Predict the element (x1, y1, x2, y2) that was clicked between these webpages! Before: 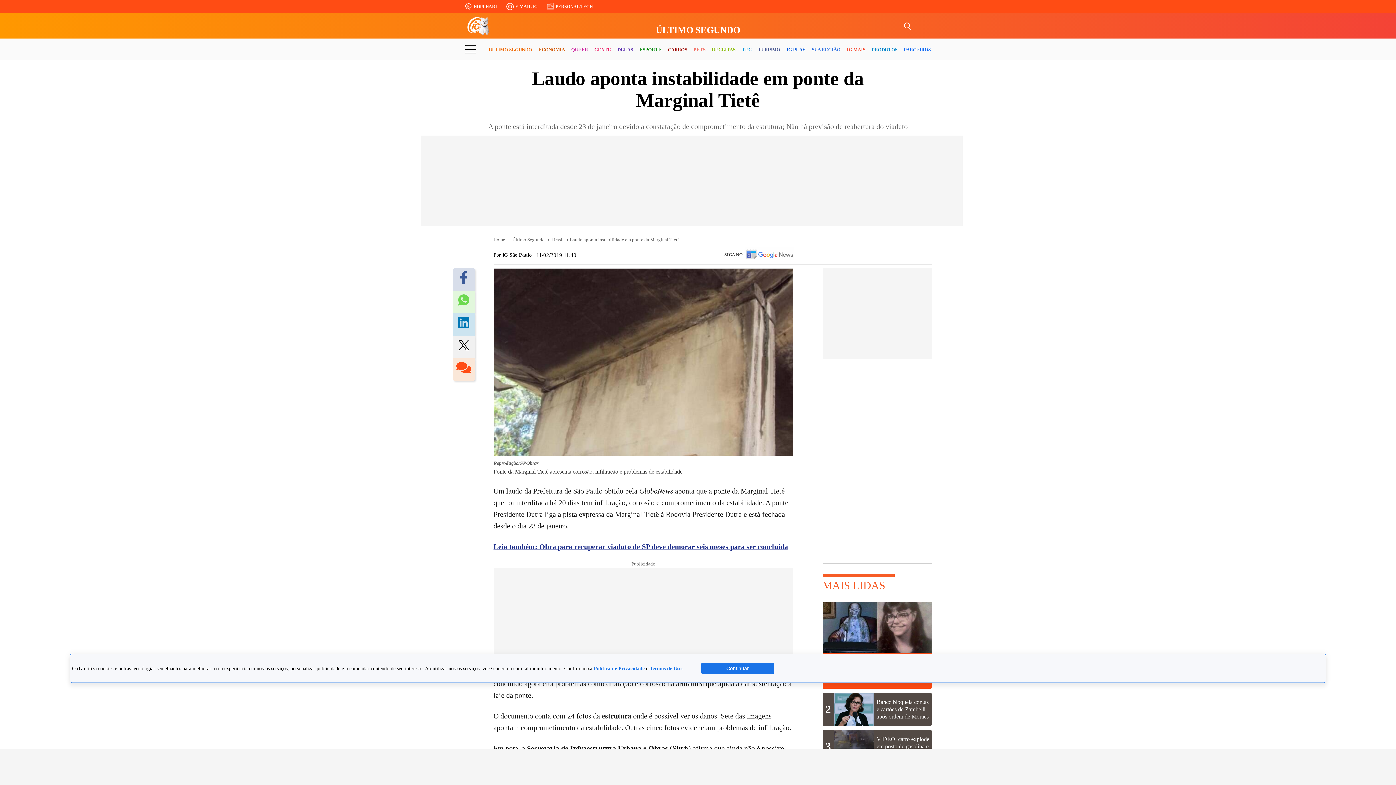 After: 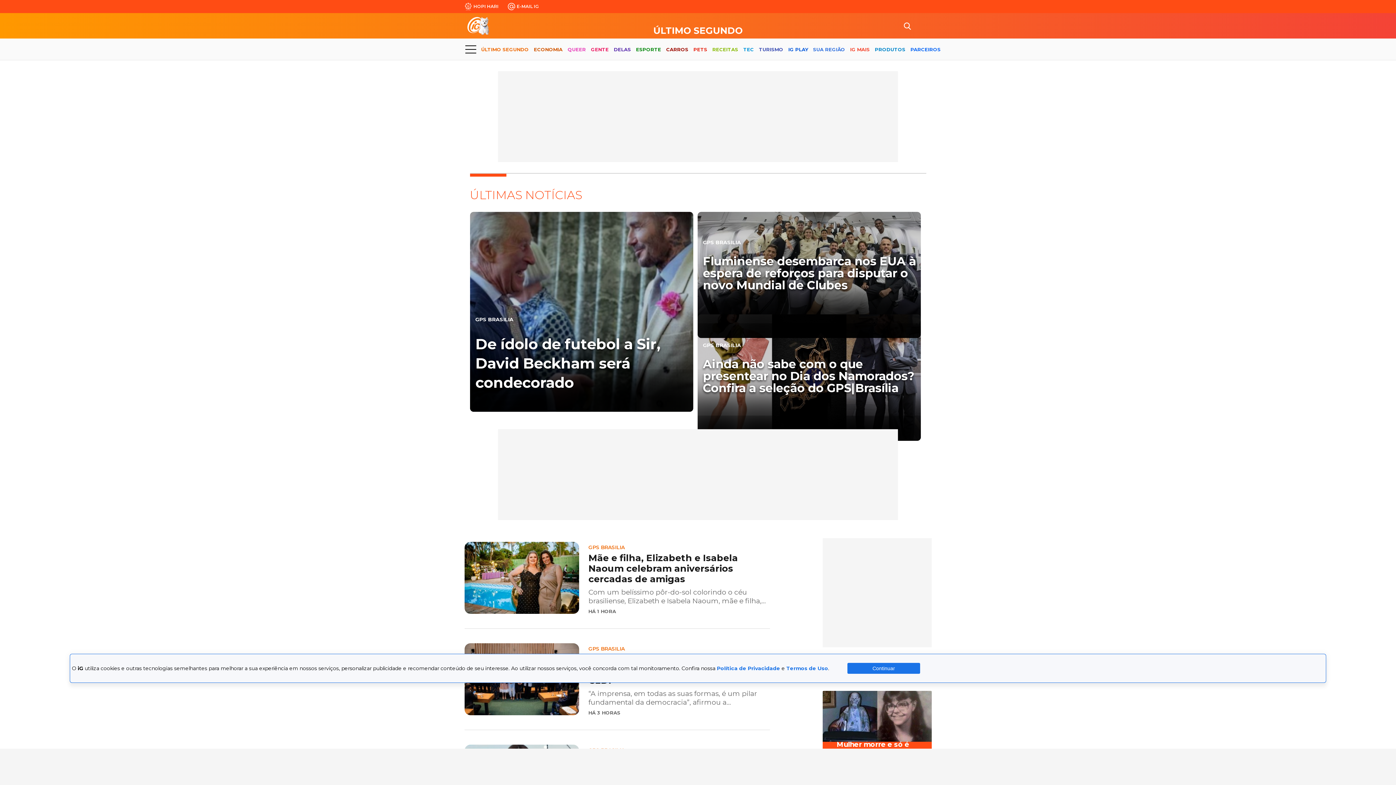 Action: bbox: (512, 236, 544, 242) label: Último Segundo